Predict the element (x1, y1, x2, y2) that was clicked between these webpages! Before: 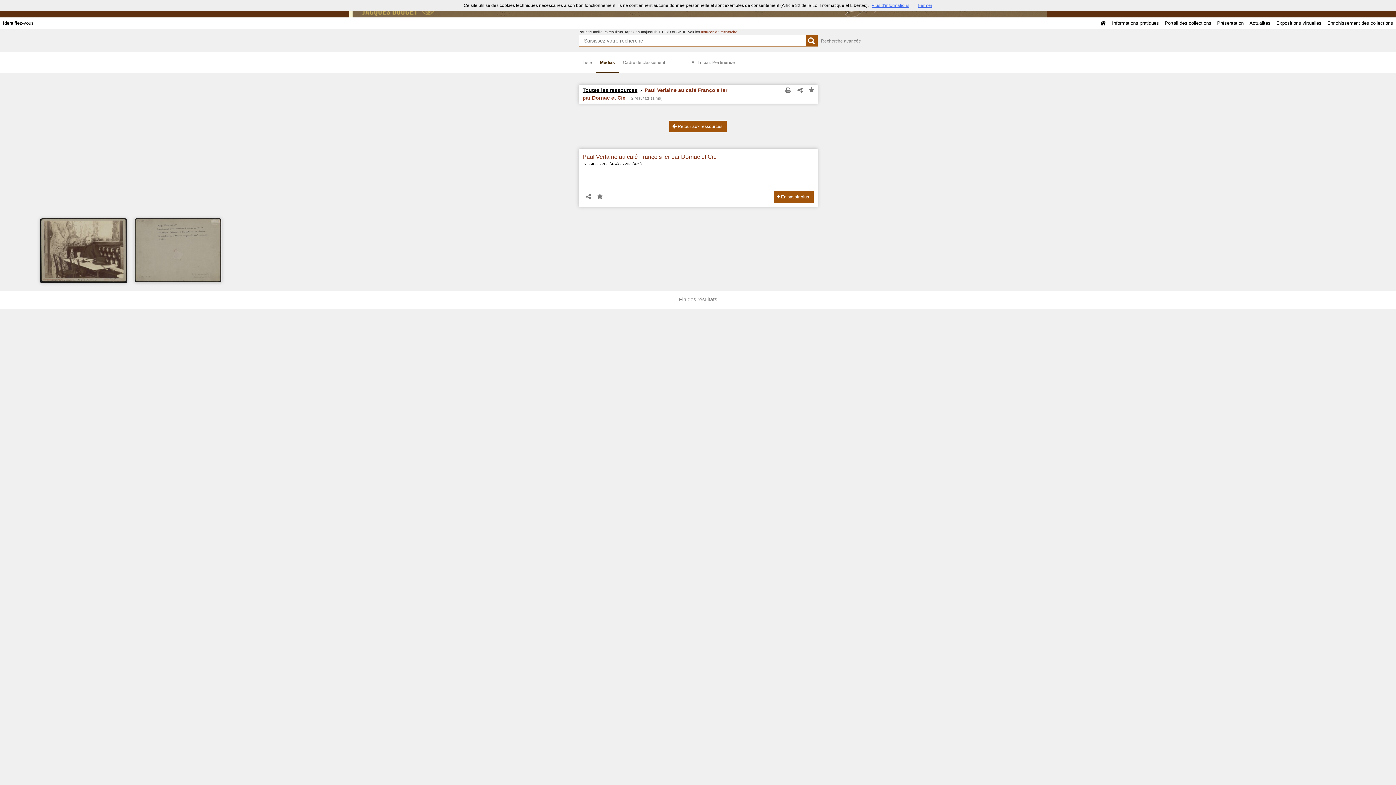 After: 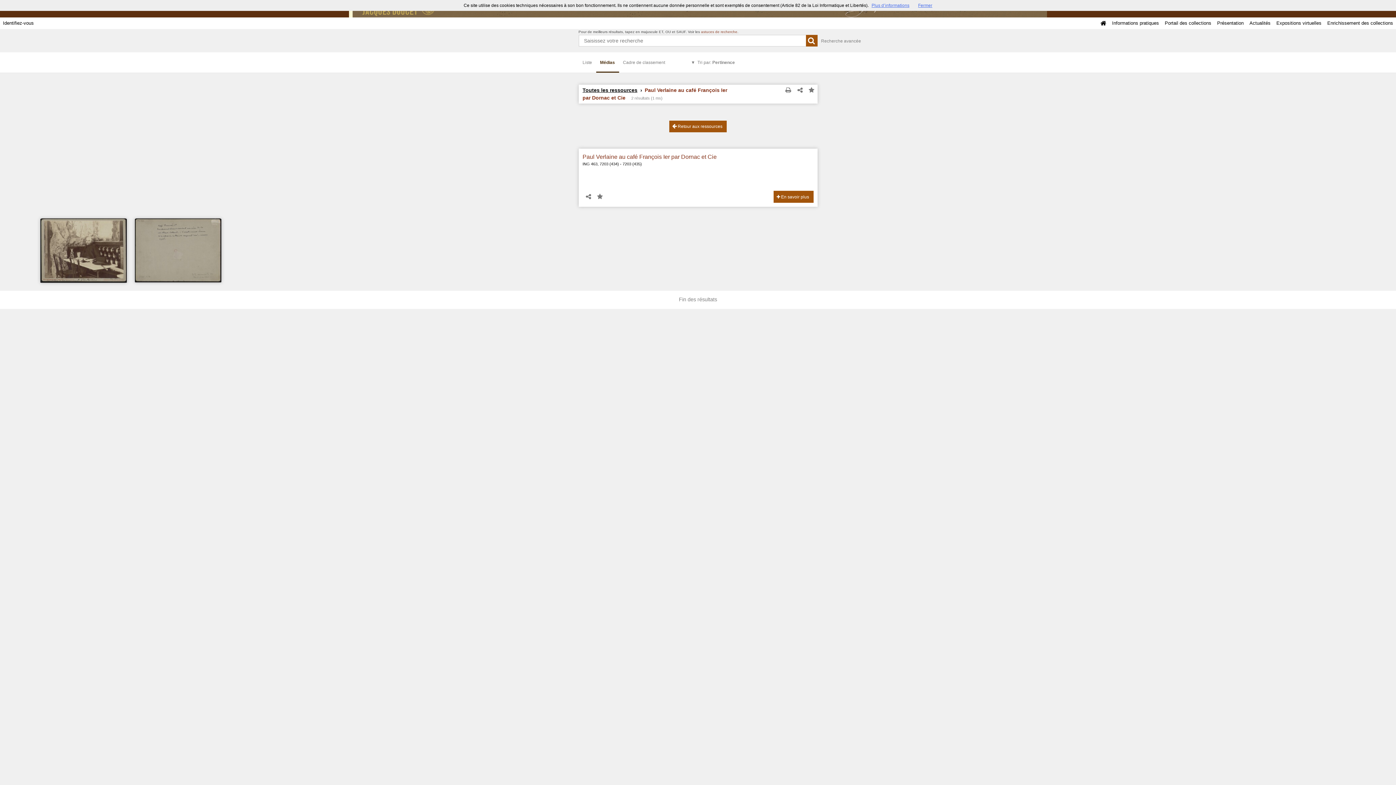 Action: label: Médias bbox: (596, 52, 619, 72)